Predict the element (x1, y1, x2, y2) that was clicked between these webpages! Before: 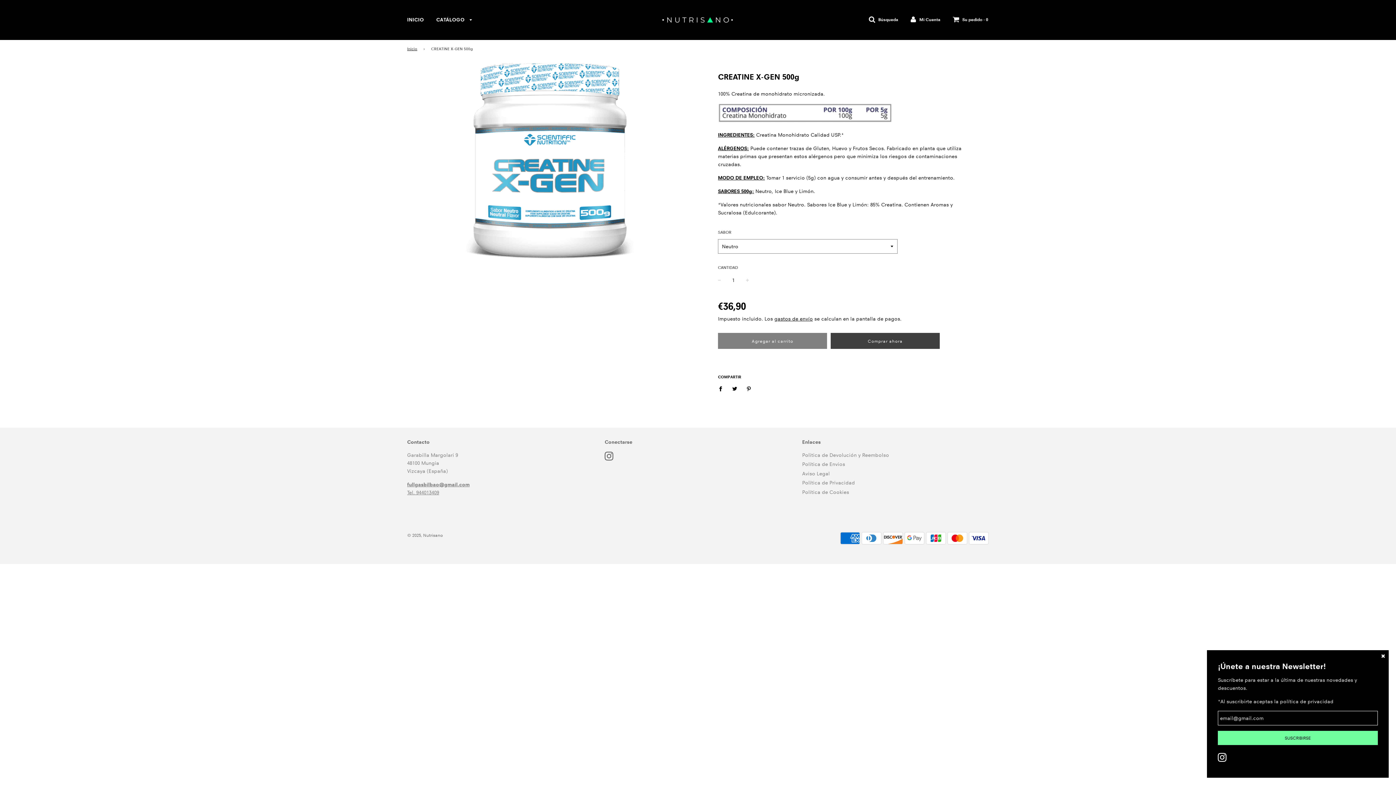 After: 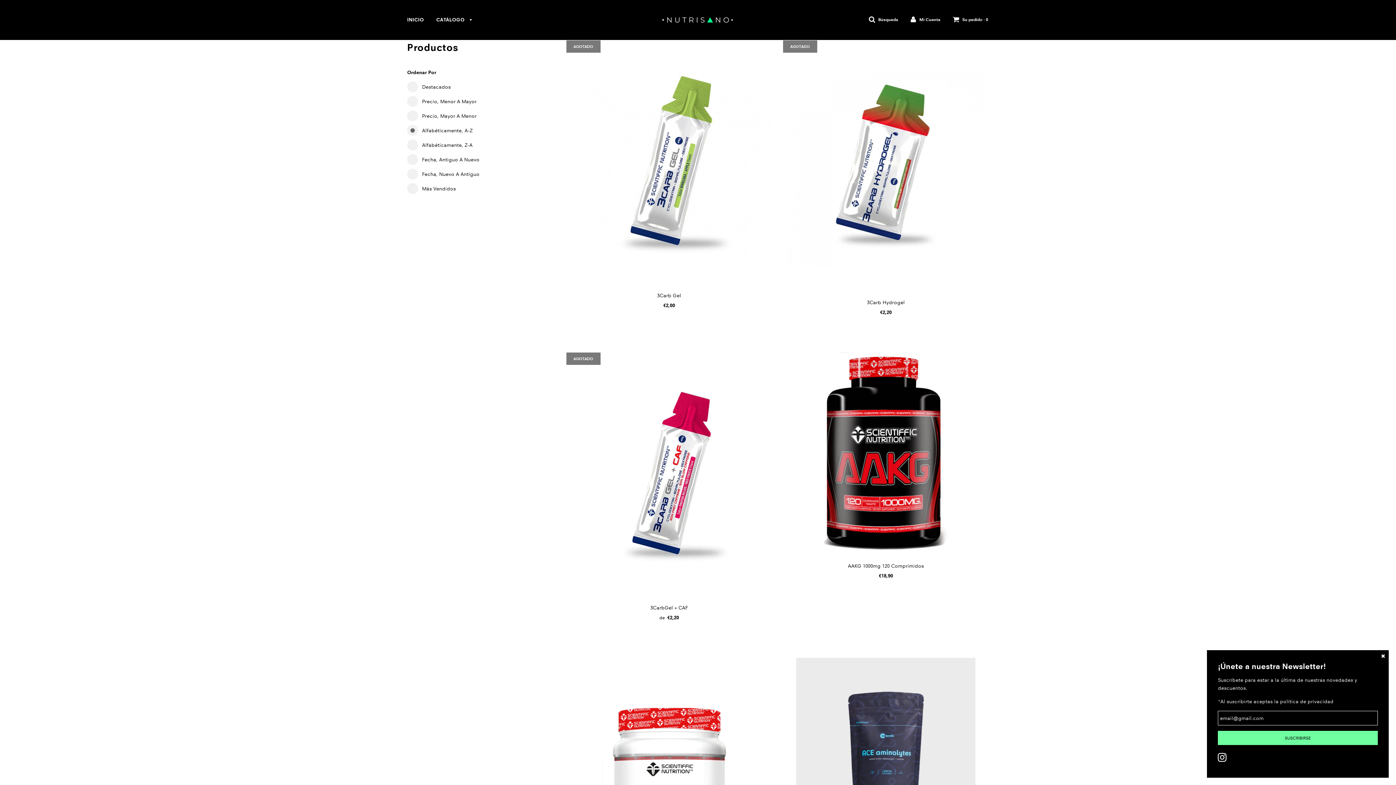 Action: bbox: (430, 11, 472, 28) label: CATÁLOGO 